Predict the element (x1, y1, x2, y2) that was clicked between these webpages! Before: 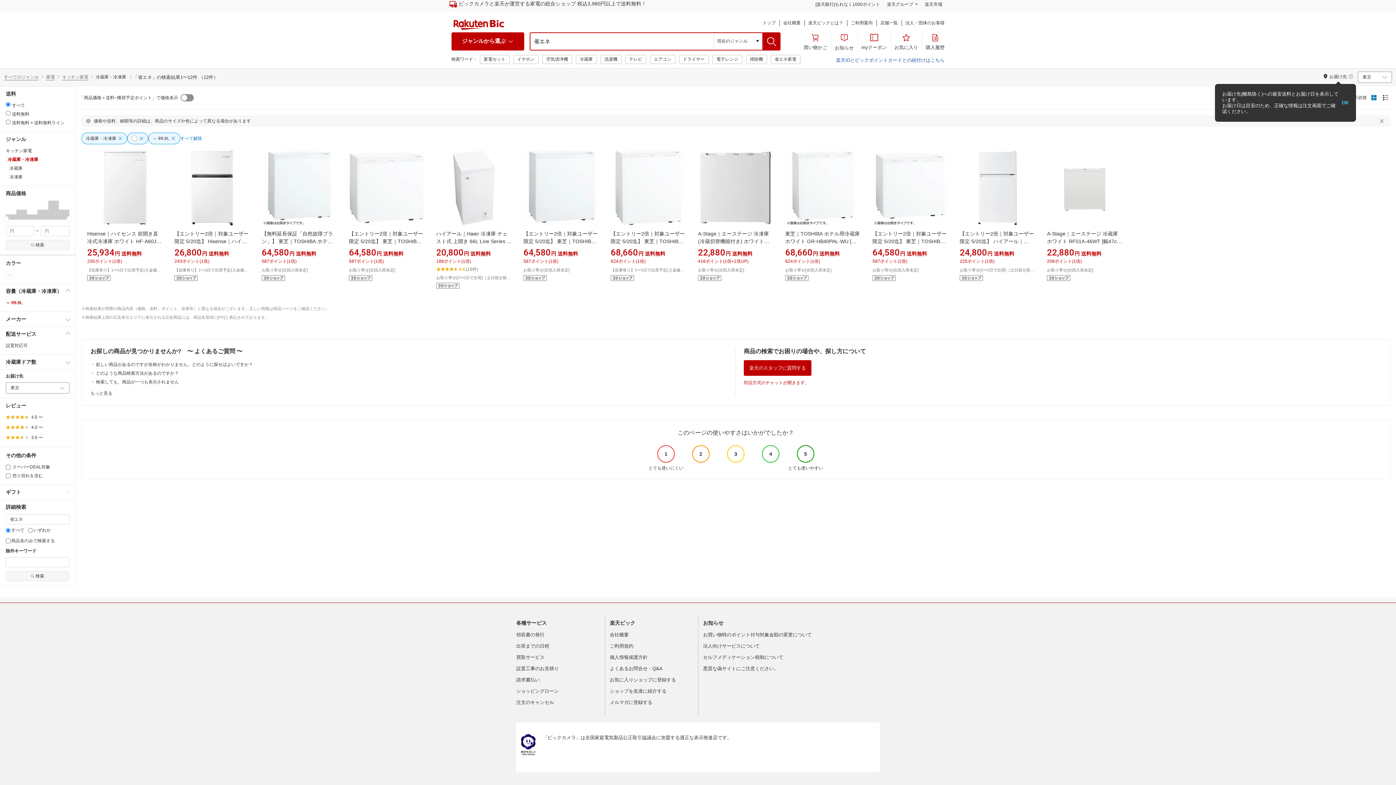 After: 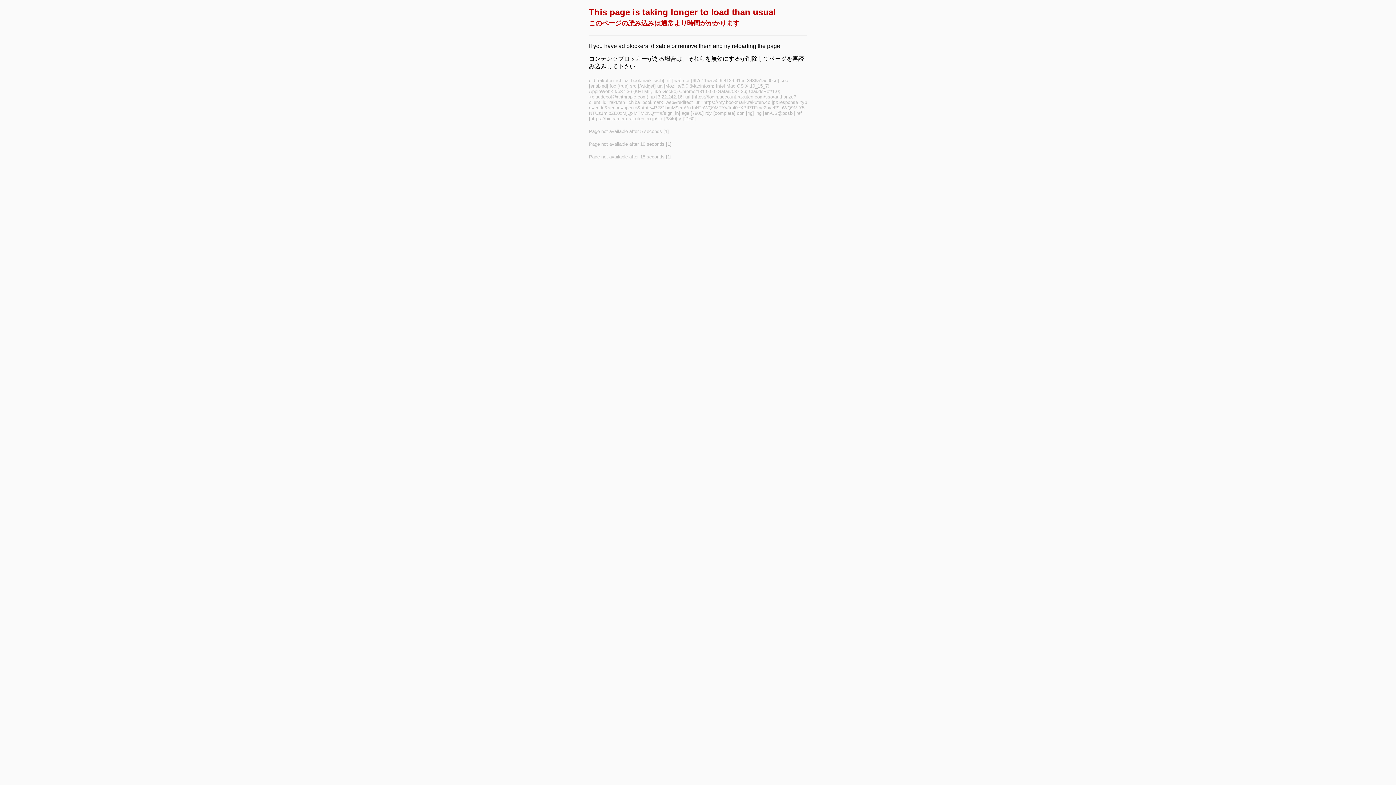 Action: label: button bbox: (791, 208, 854, 219)